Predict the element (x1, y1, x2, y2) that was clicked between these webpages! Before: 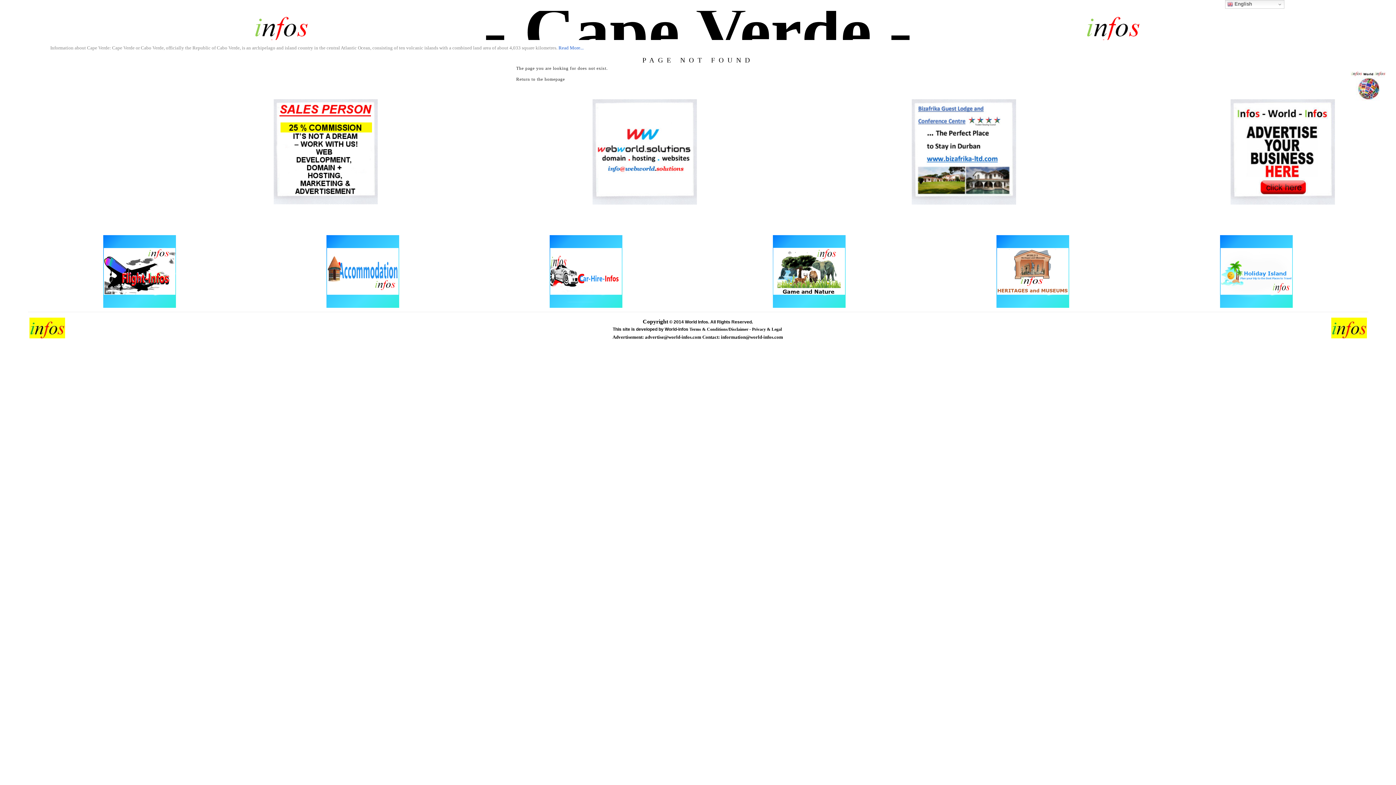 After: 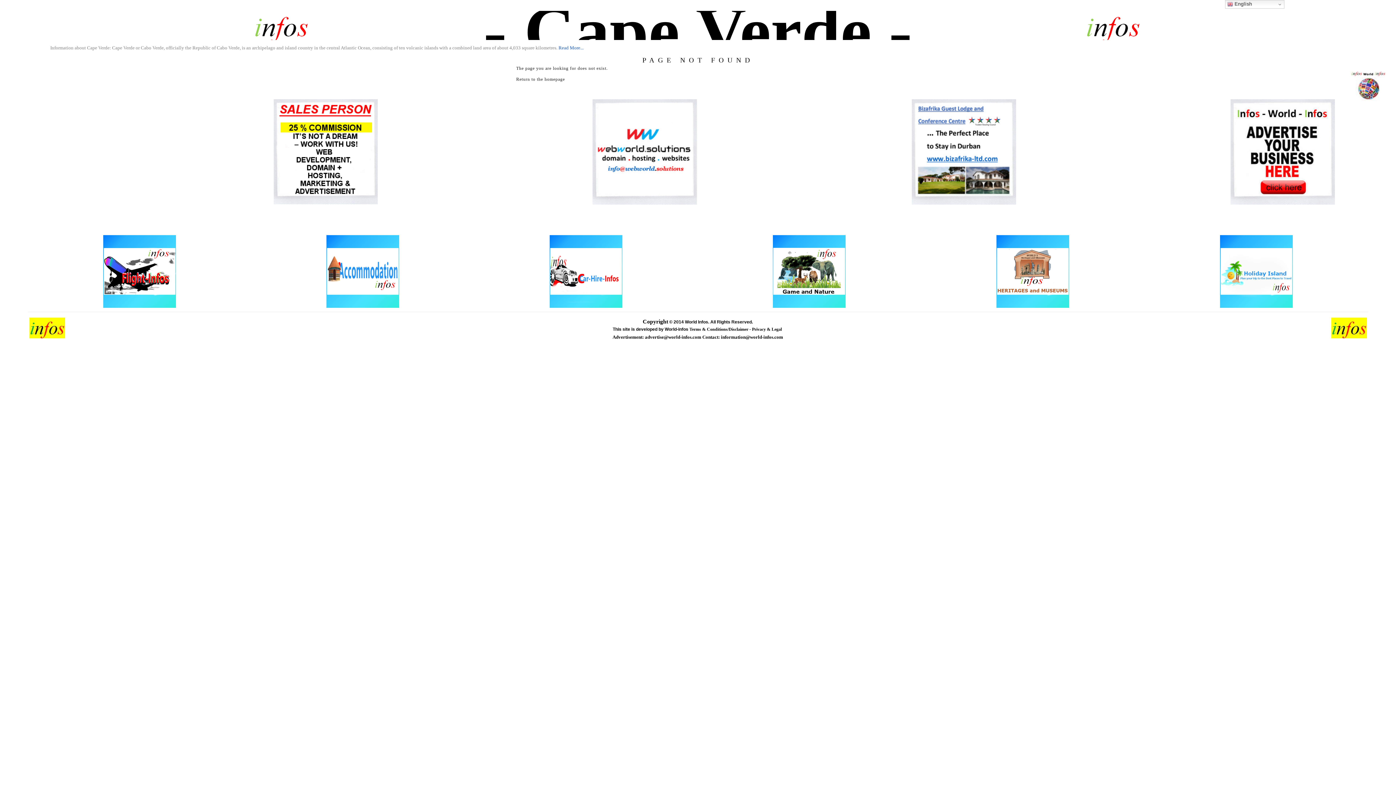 Action: bbox: (27, 235, 251, 308)